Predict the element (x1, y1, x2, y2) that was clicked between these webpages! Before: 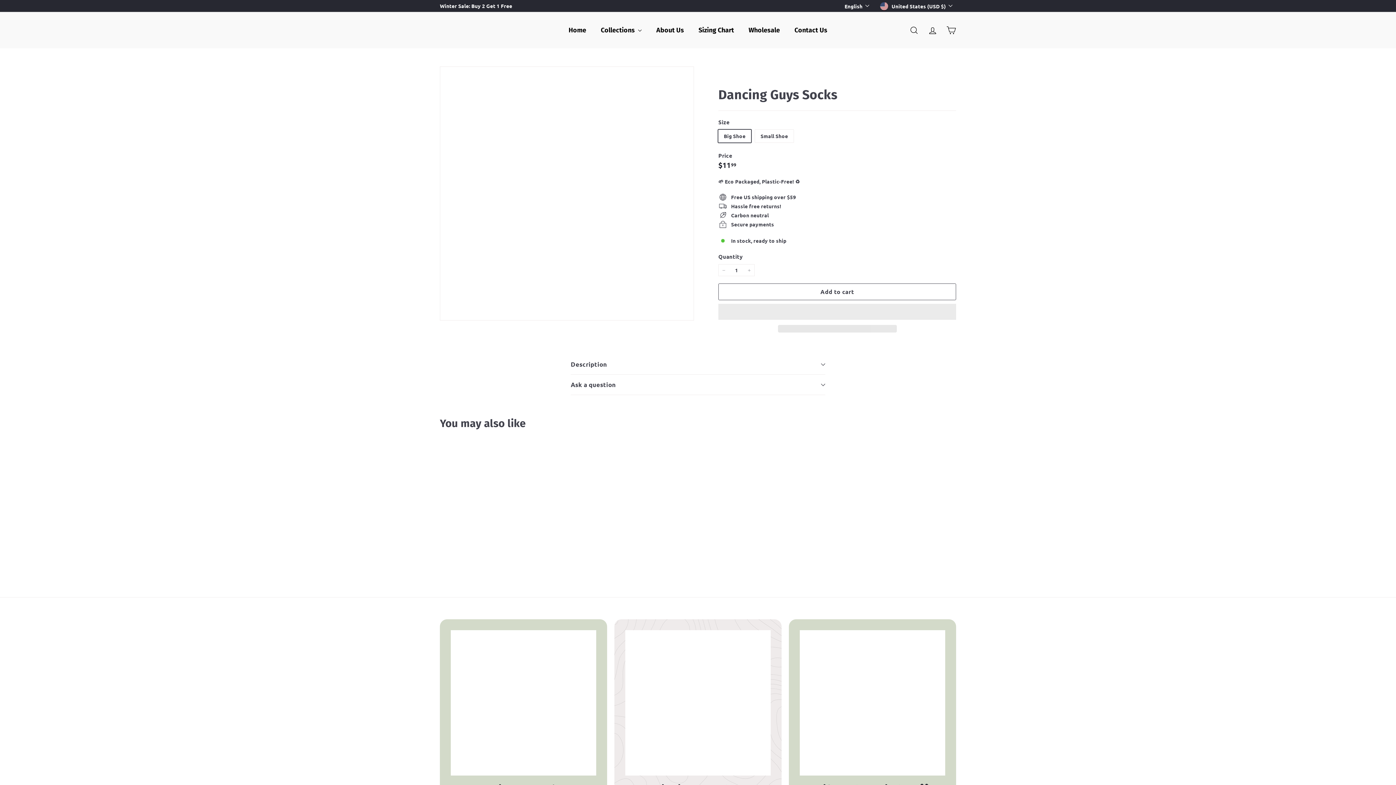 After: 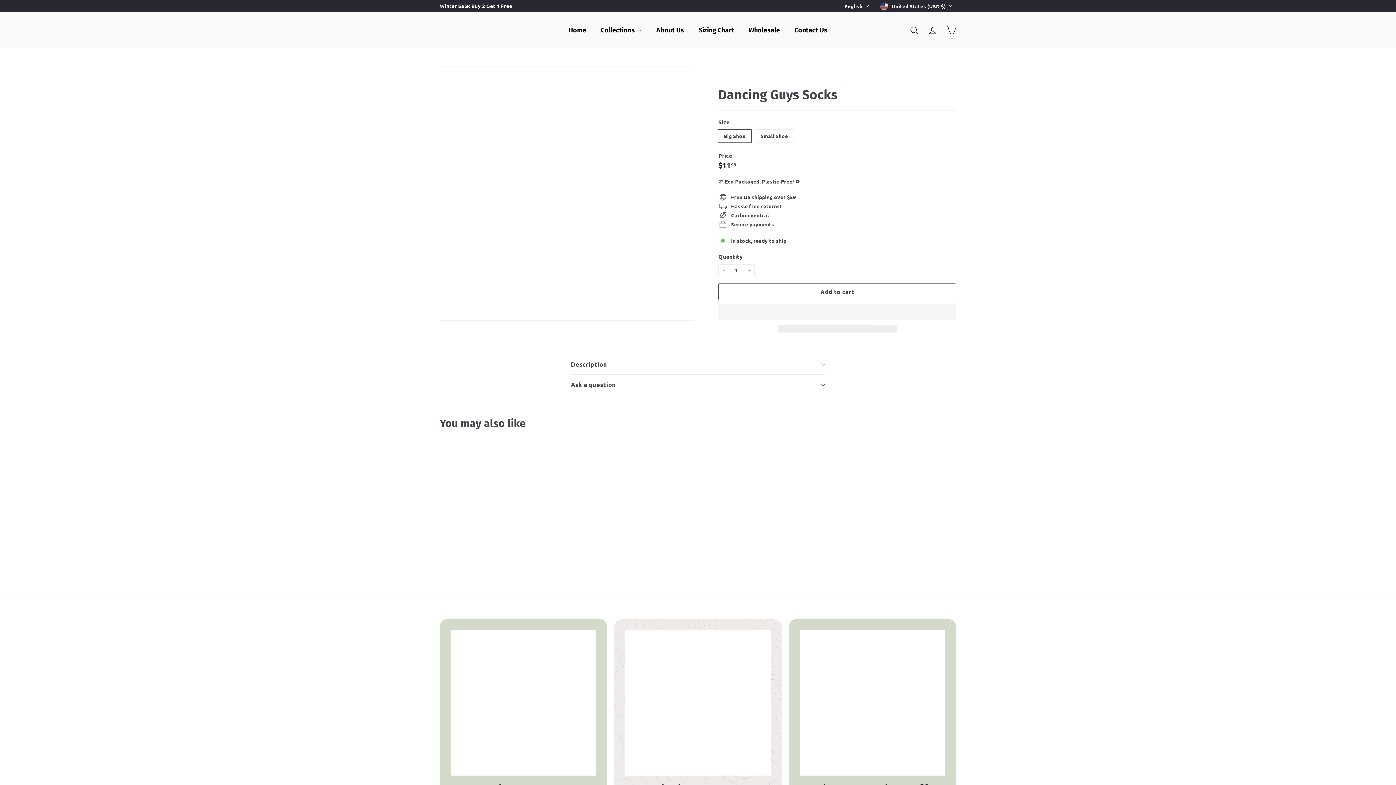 Action: label: Dancing Guys Socks
$1199
$11.99 bbox: (440, 445, 520, 550)